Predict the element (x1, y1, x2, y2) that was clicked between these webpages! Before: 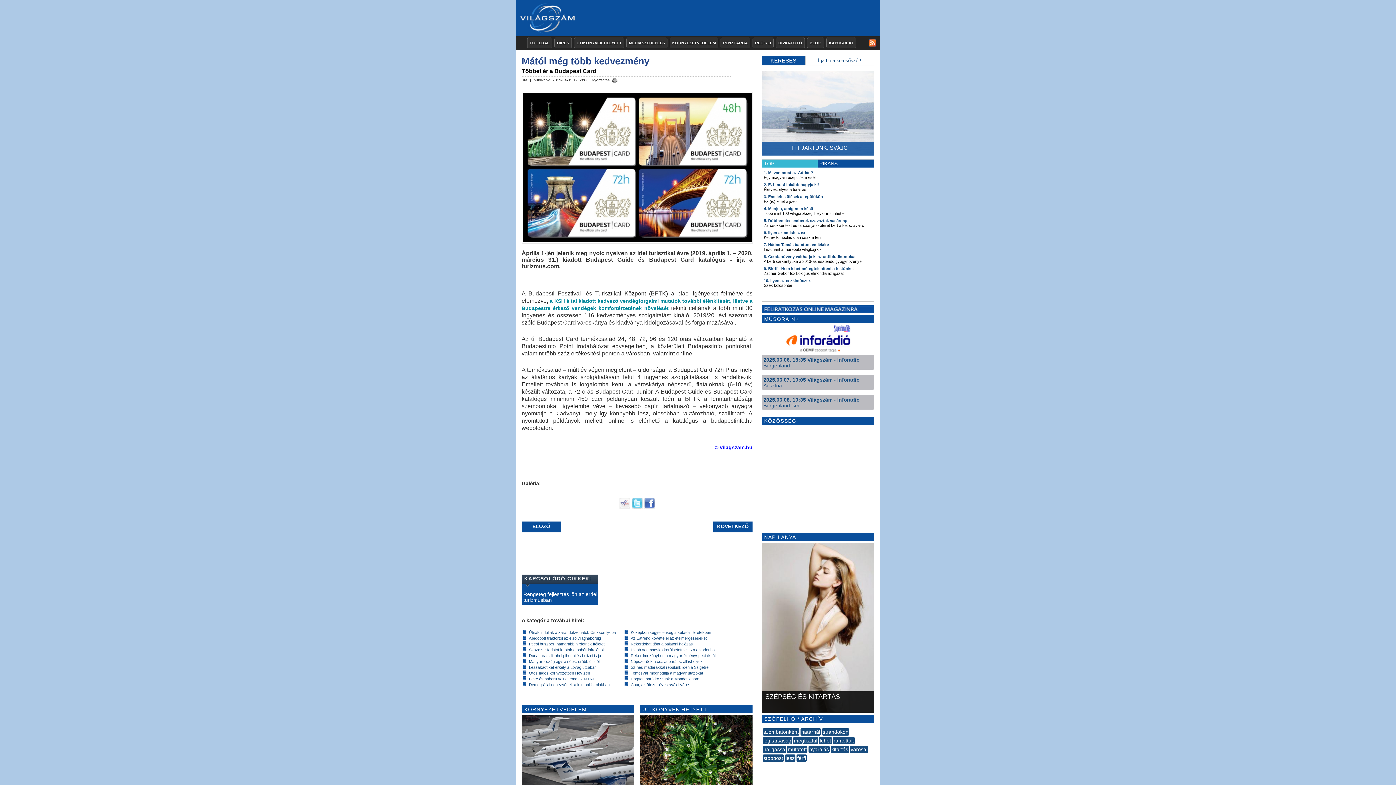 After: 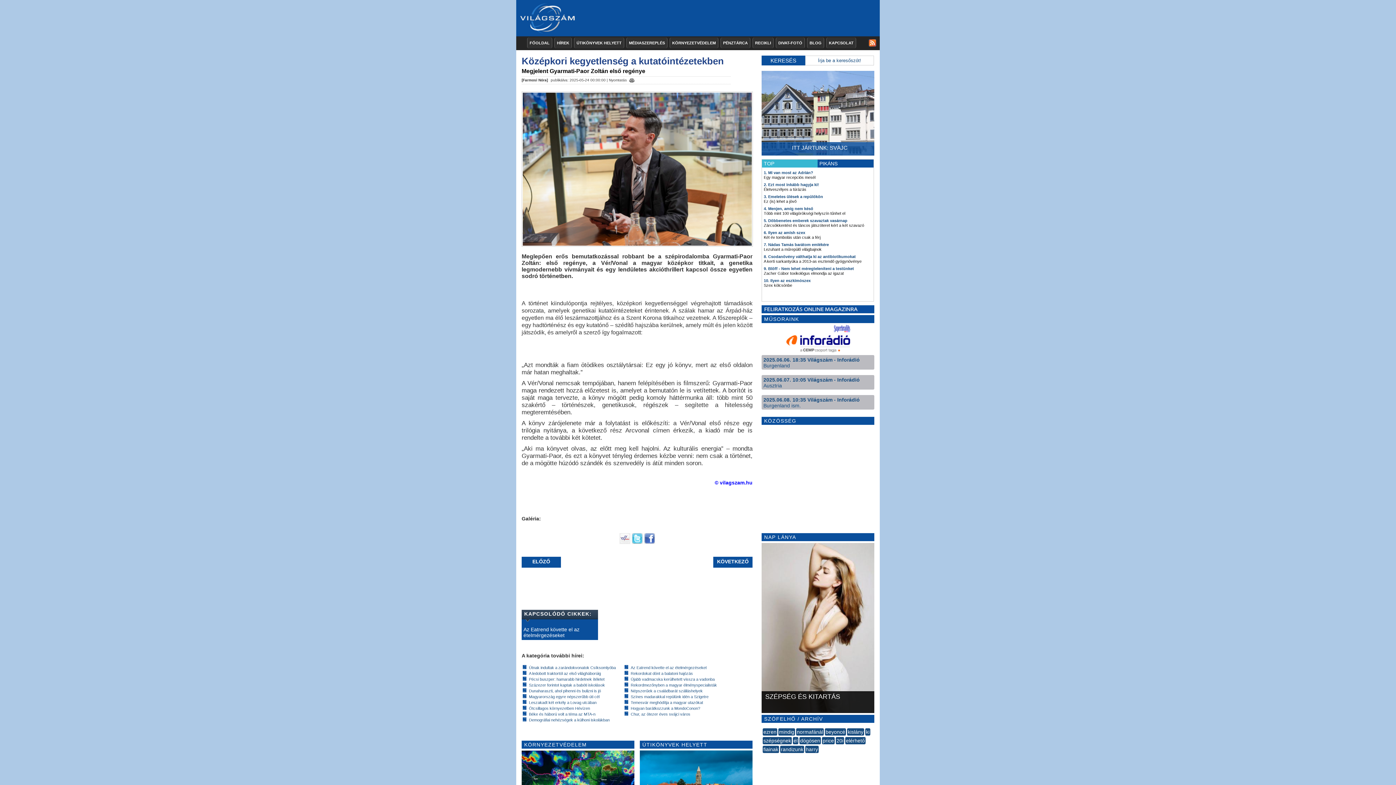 Action: label: Középkori kegyetlenség a kutatóintézetekben bbox: (630, 630, 711, 634)